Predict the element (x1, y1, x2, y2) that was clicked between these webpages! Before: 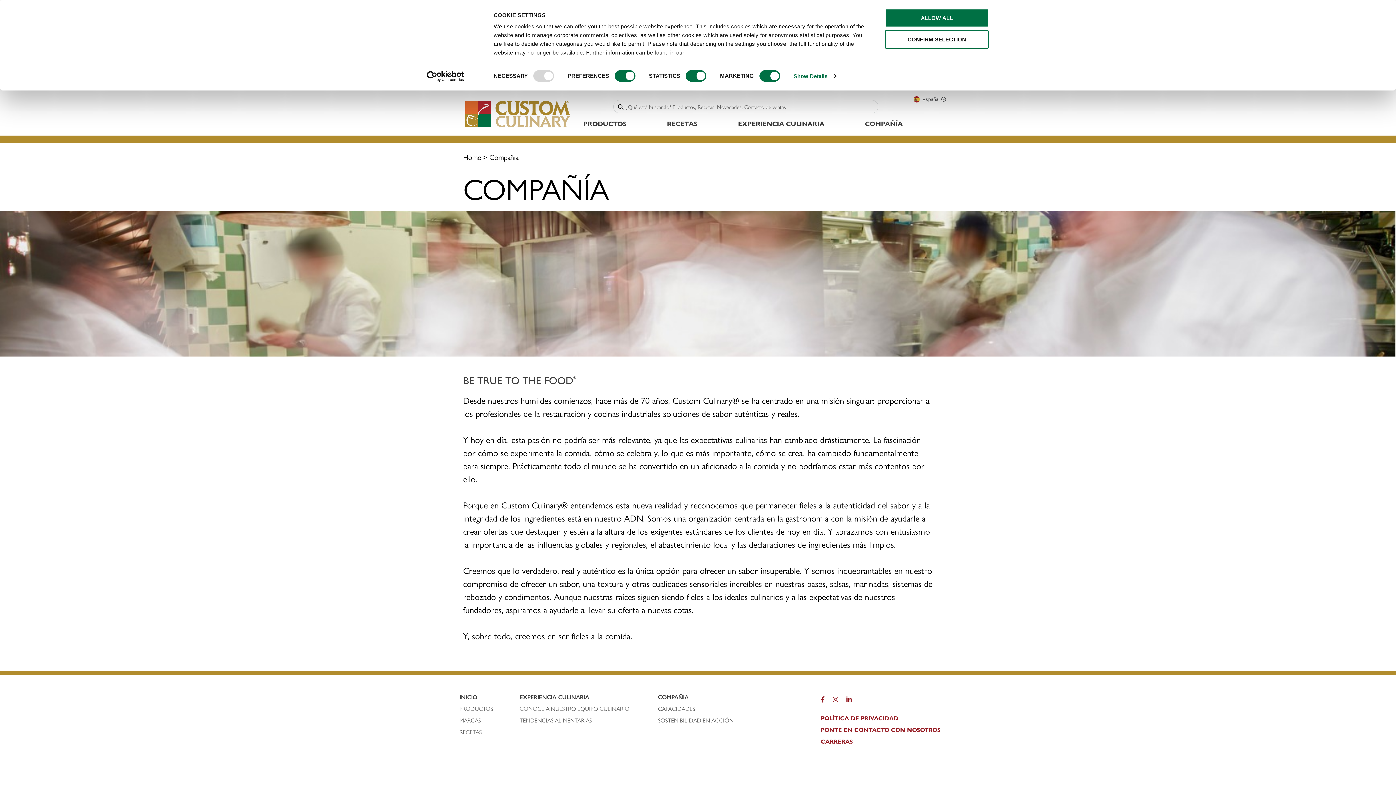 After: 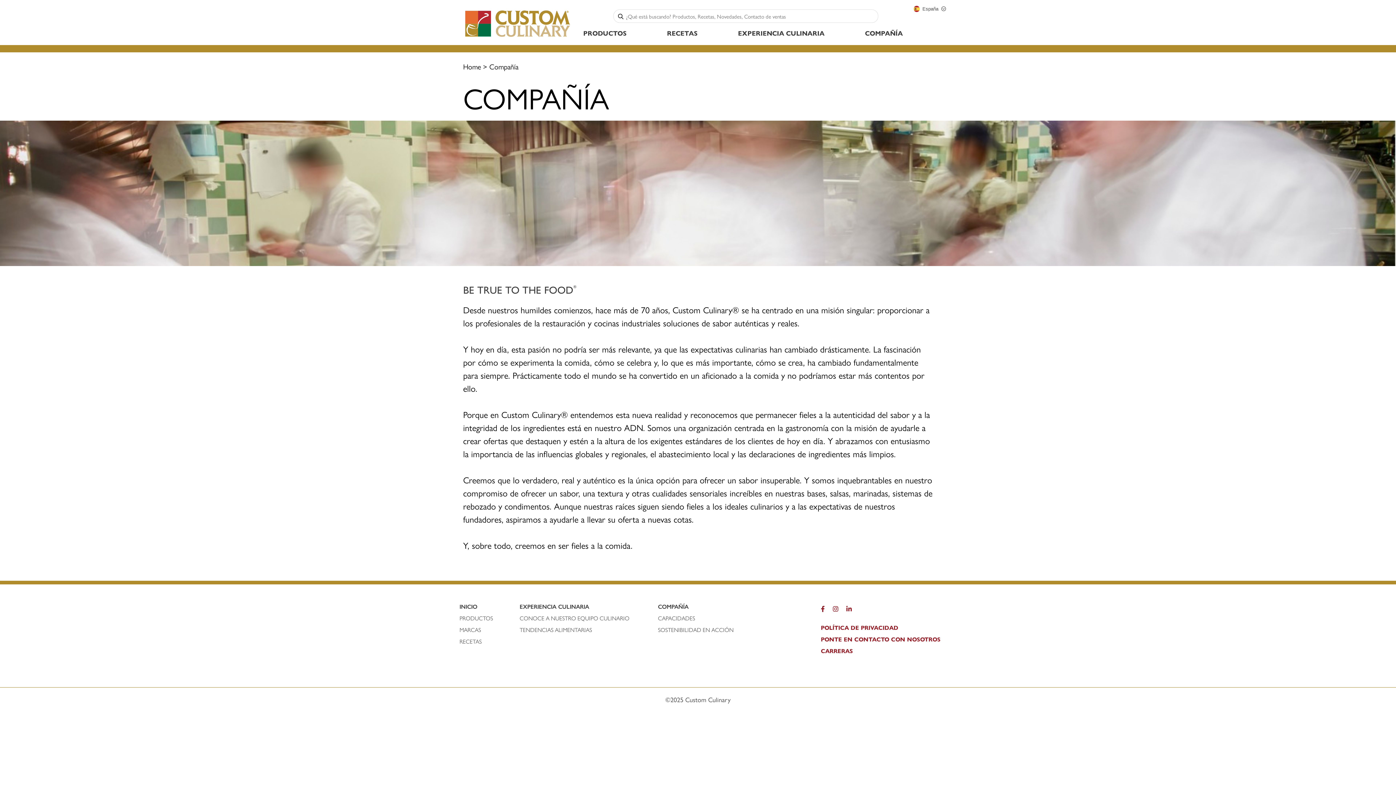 Action: bbox: (885, 8, 989, 27) label: ALLOW ALL